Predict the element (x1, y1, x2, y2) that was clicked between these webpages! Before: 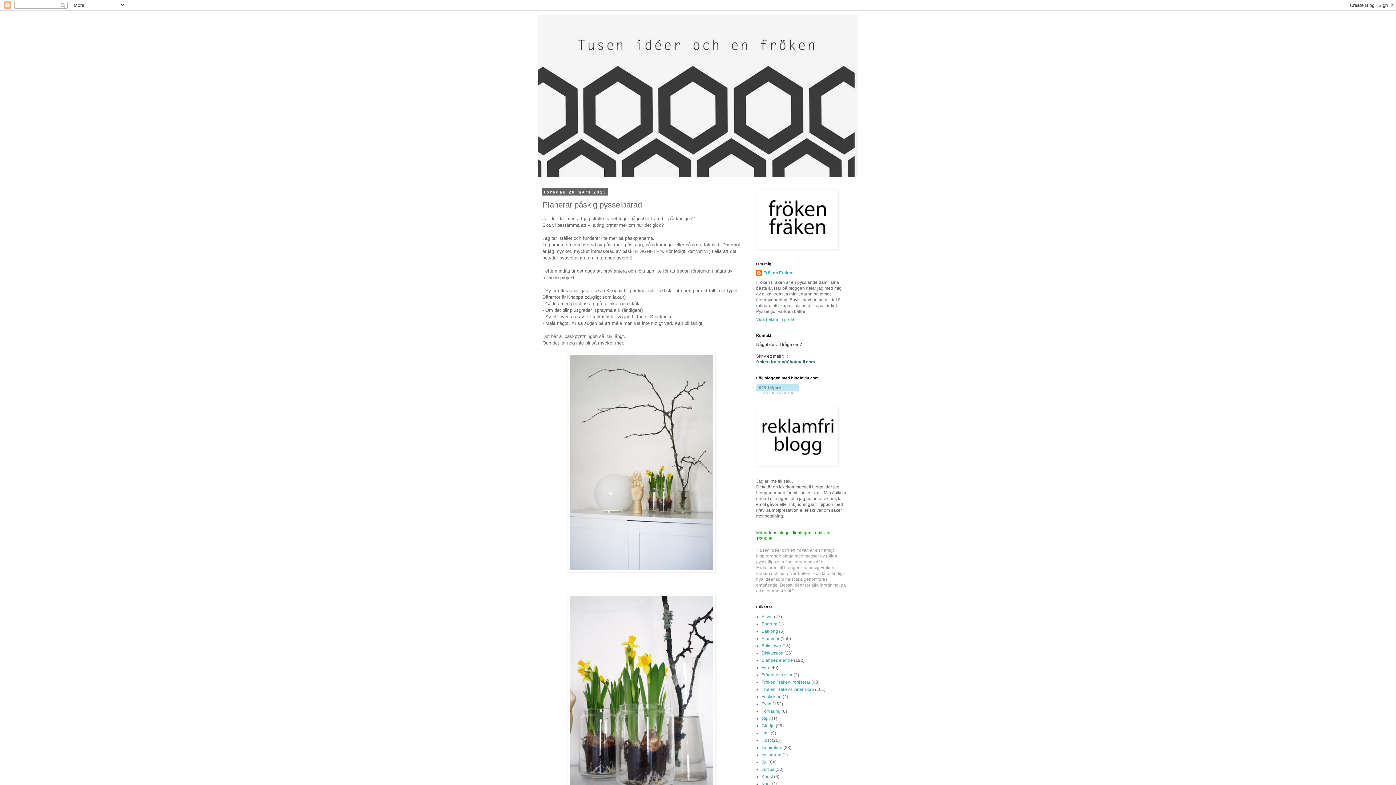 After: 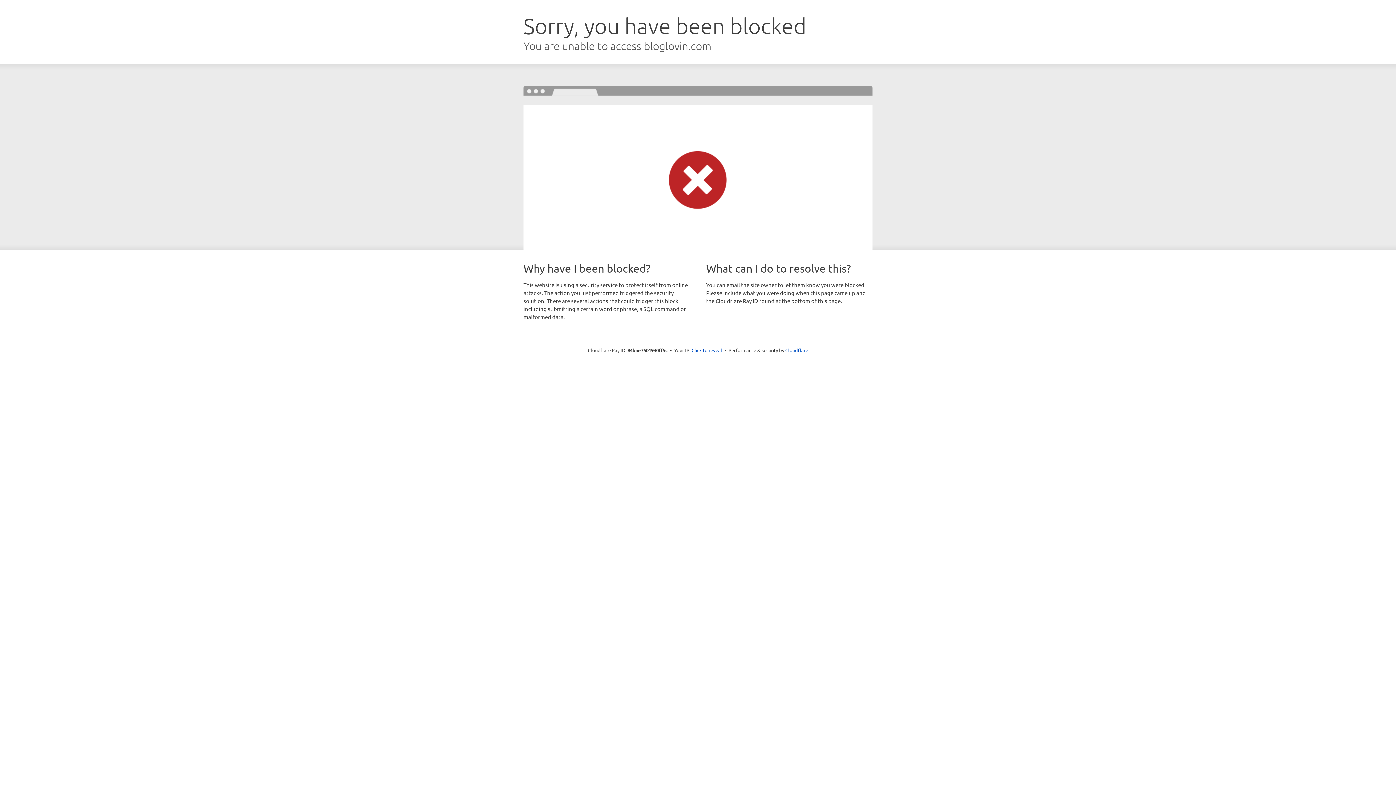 Action: bbox: (756, 390, 799, 395)